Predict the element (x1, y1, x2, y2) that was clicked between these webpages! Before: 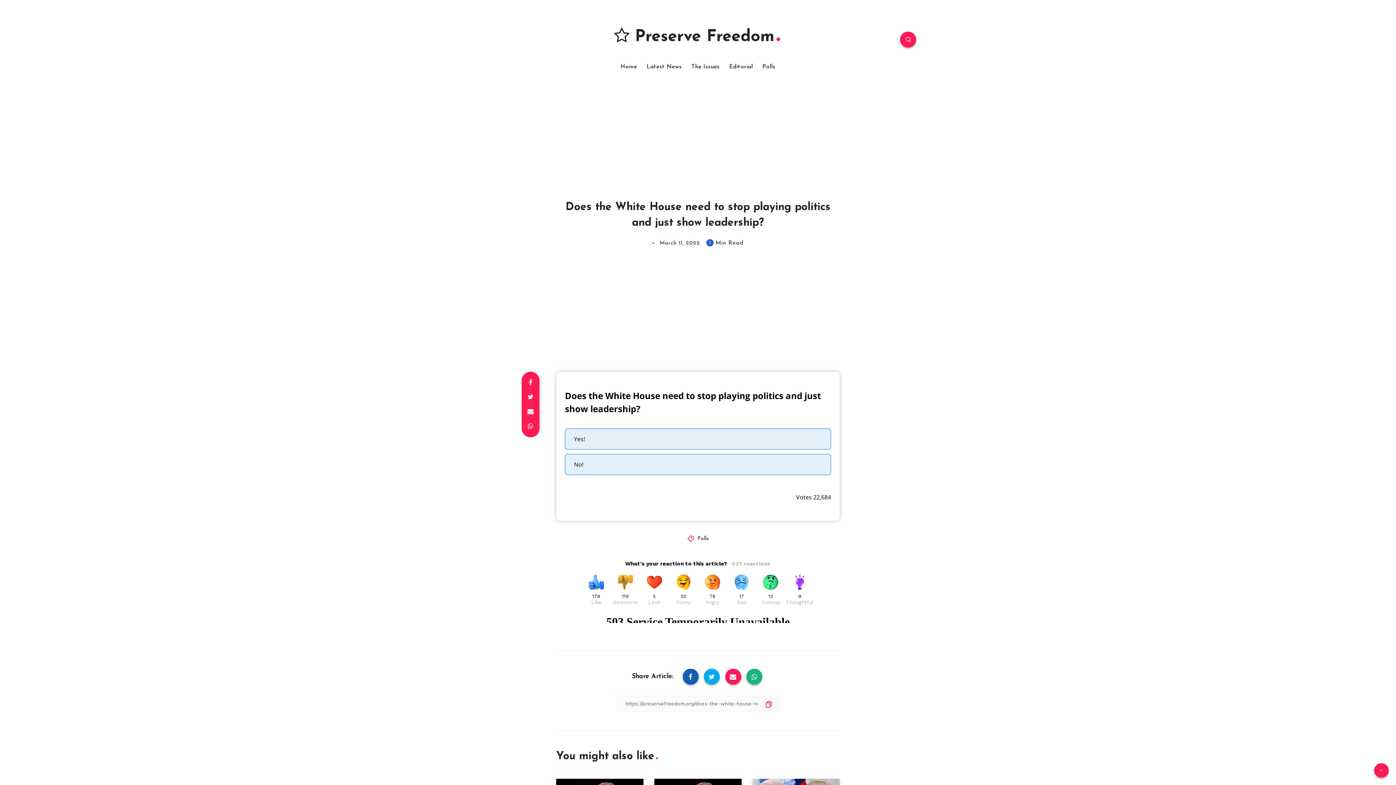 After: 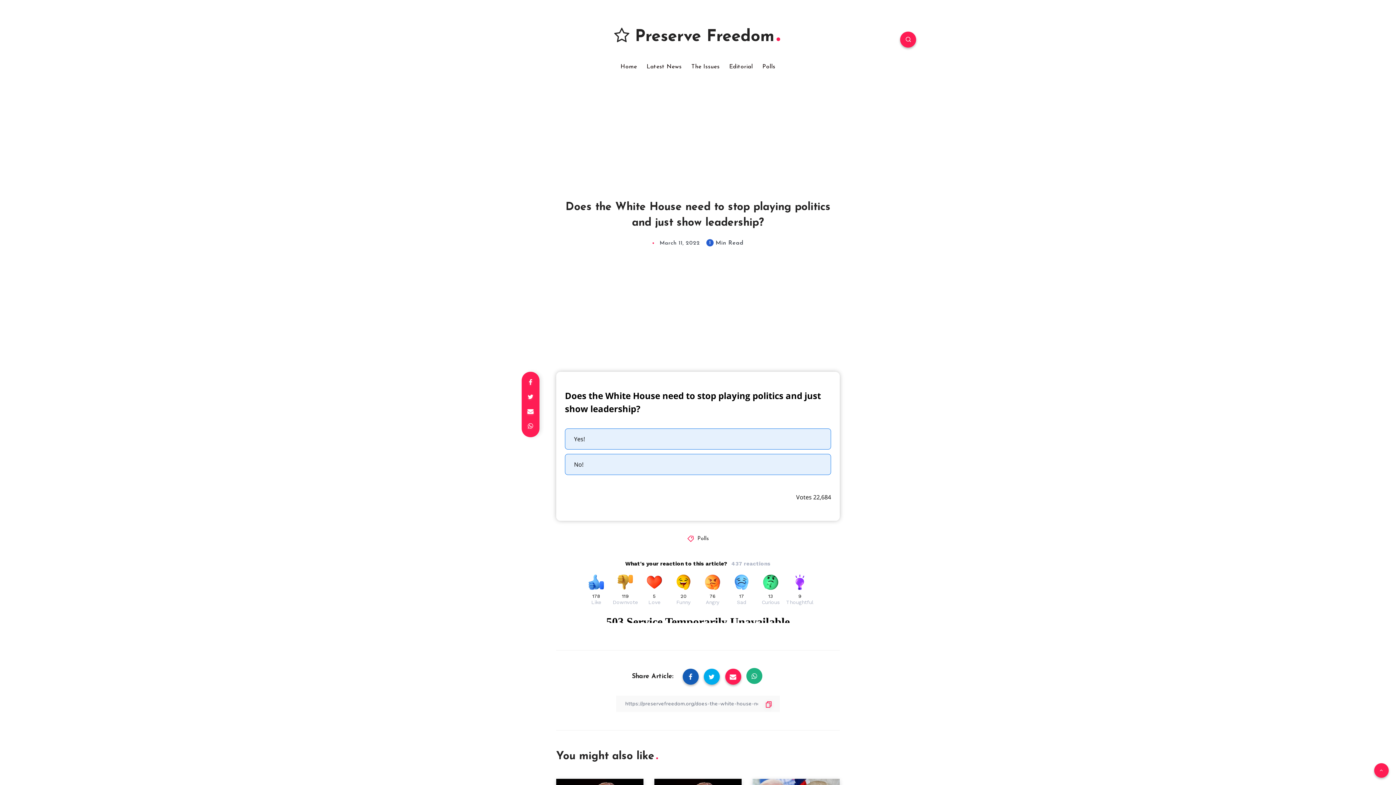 Action: bbox: (746, 669, 762, 685)